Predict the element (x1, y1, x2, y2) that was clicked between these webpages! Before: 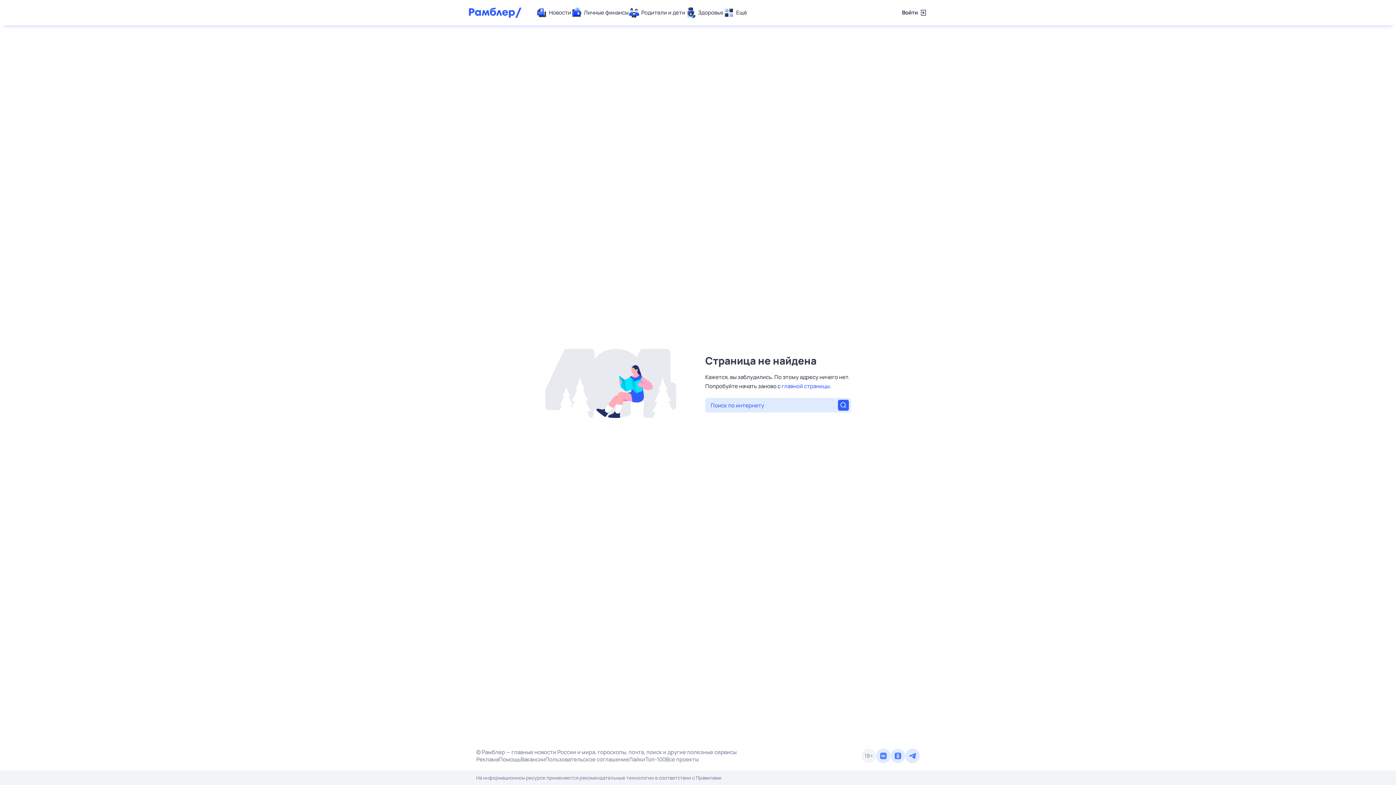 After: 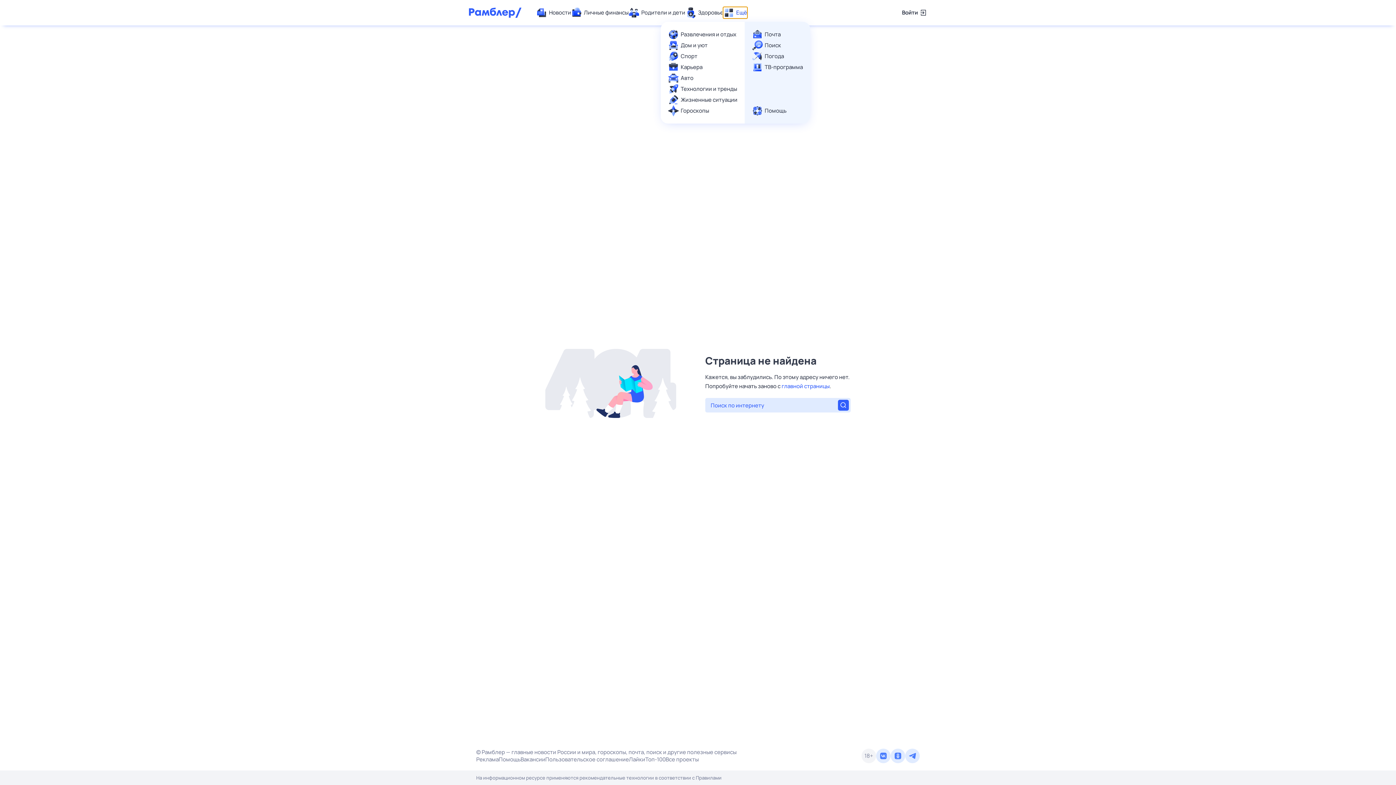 Action: bbox: (723, 7, 747, 18) label: Ещё